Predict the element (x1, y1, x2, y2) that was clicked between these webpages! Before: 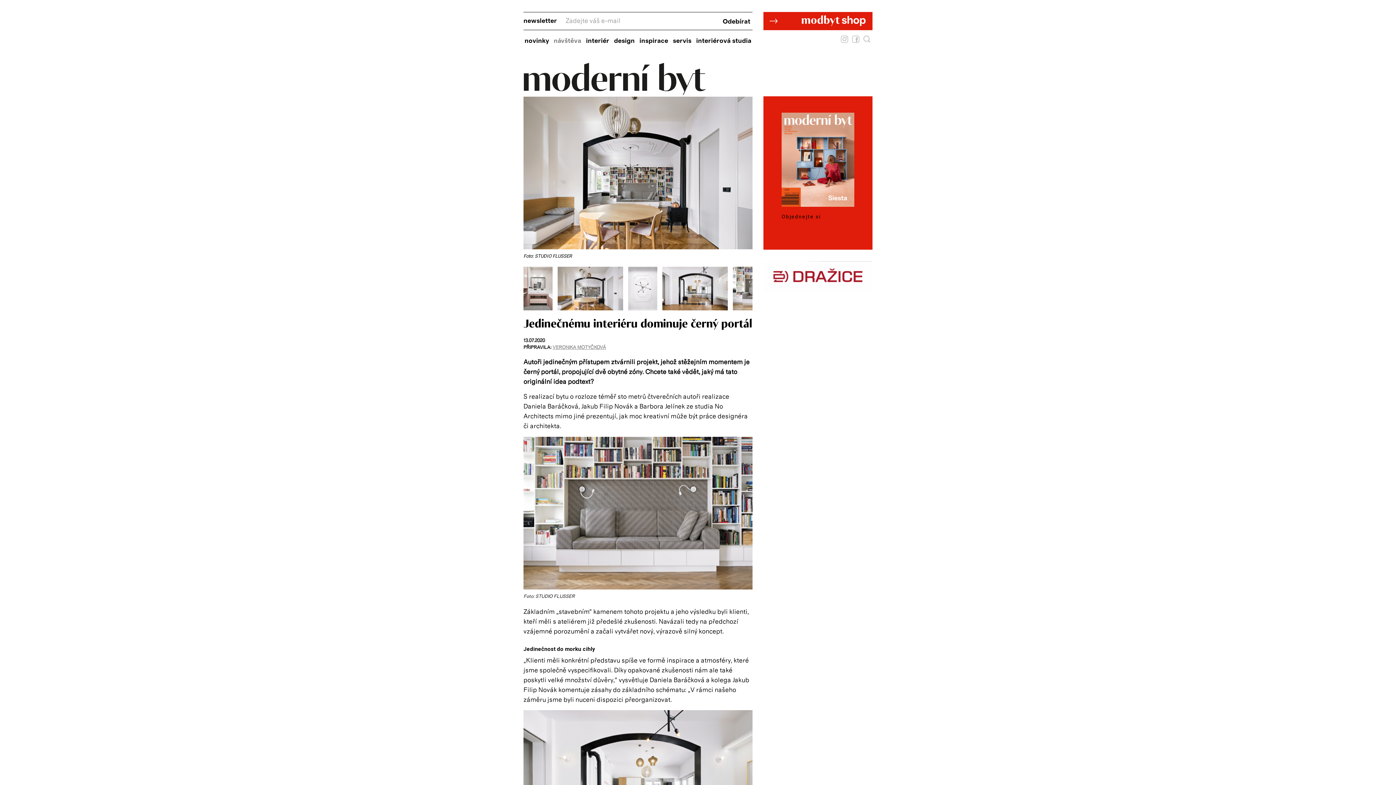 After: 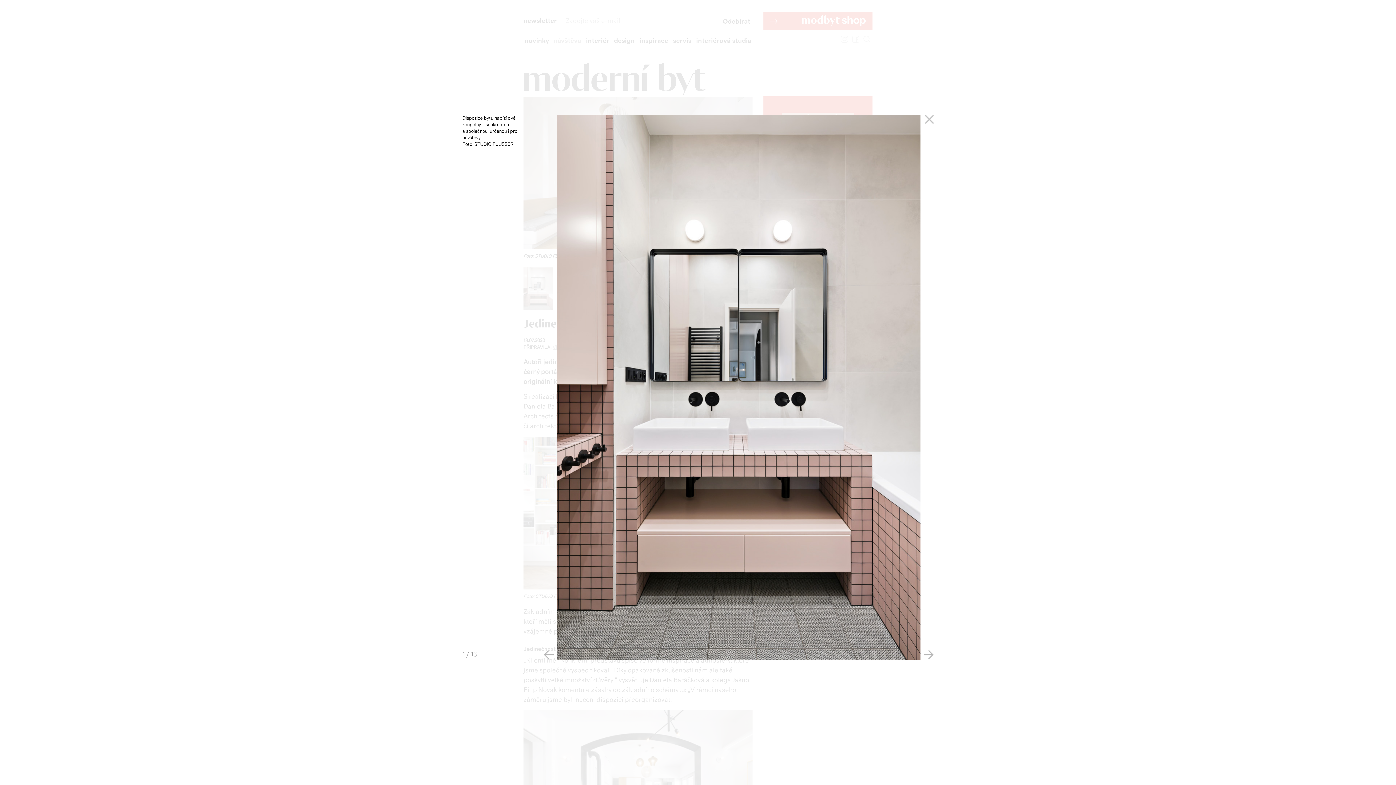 Action: label:   bbox: (523, 305, 557, 312)